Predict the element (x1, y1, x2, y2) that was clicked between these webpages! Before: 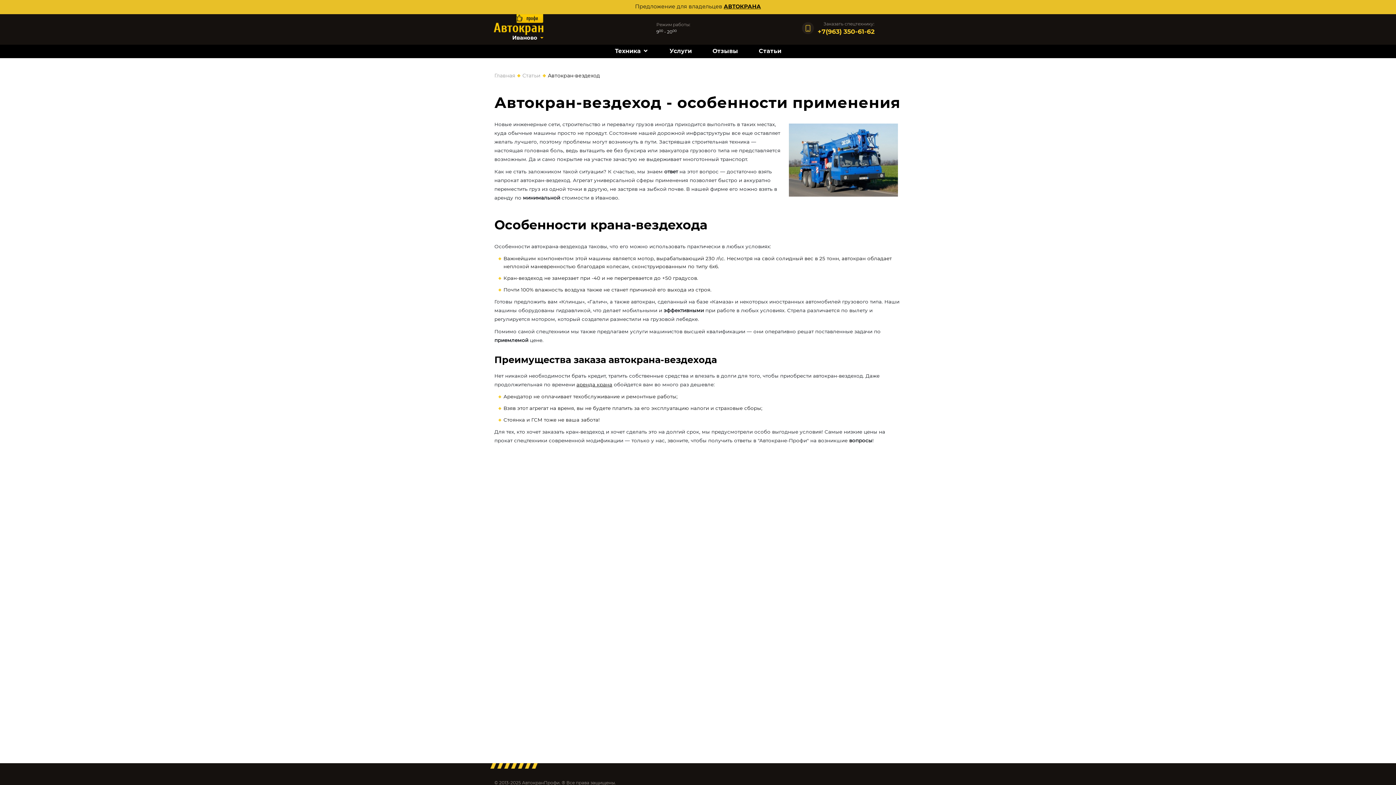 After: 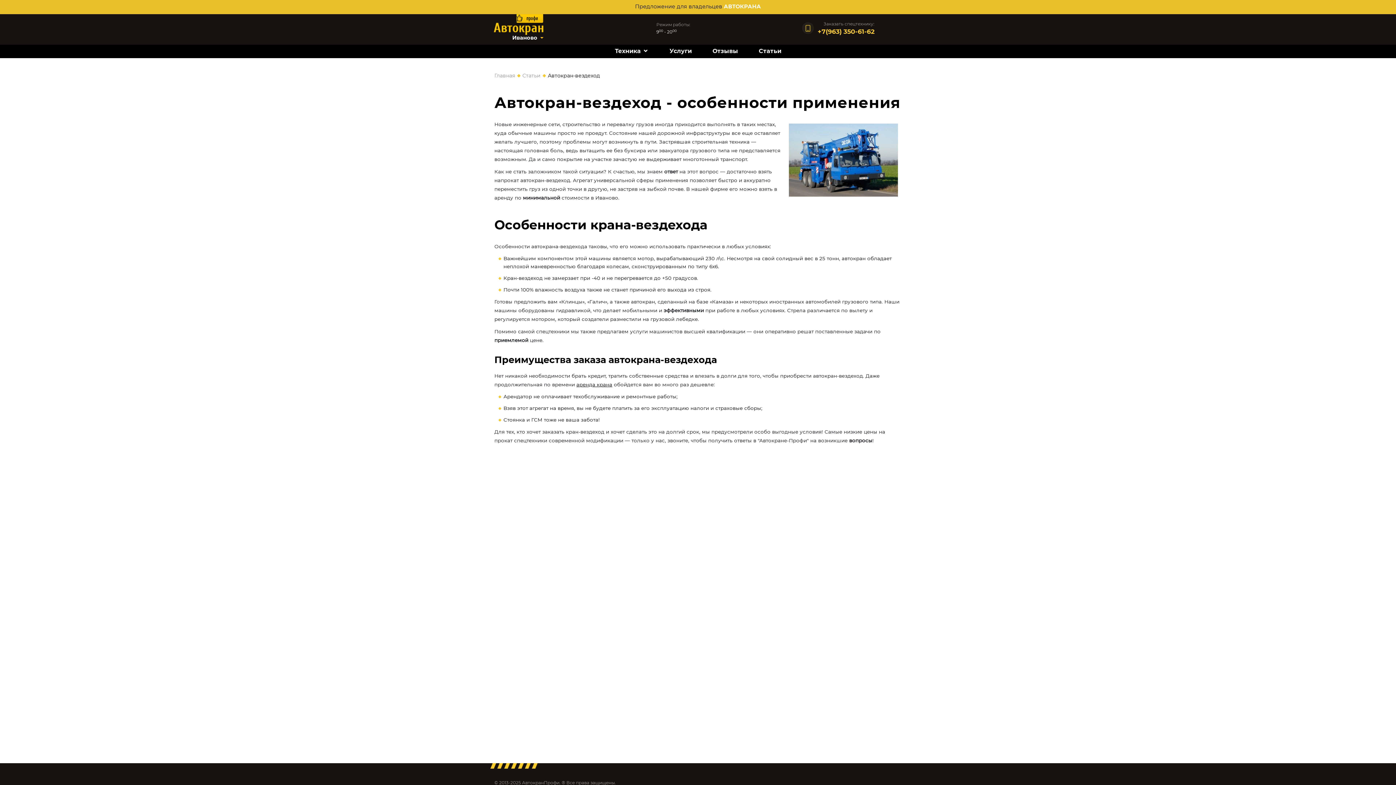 Action: bbox: (723, 3, 761, 9) label: АВТОКРАНА